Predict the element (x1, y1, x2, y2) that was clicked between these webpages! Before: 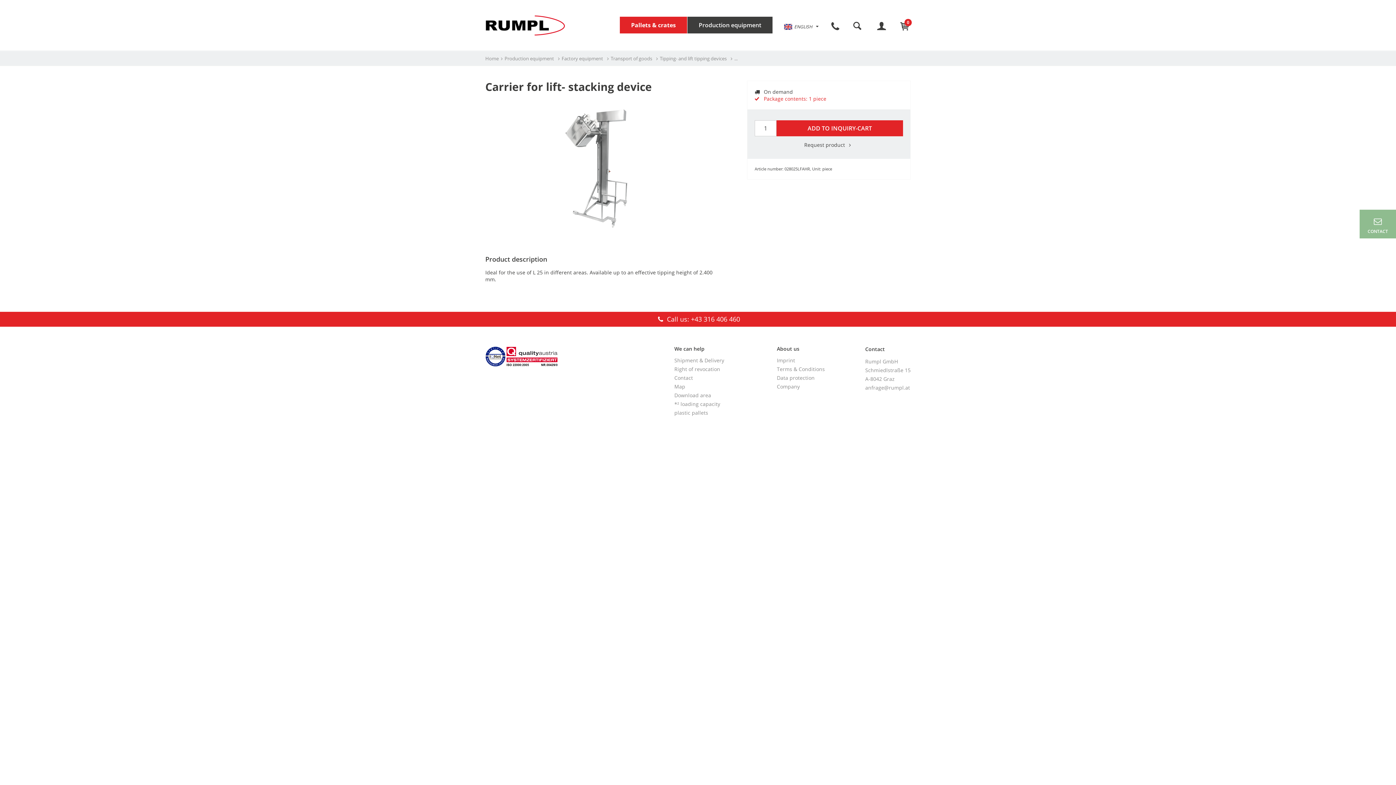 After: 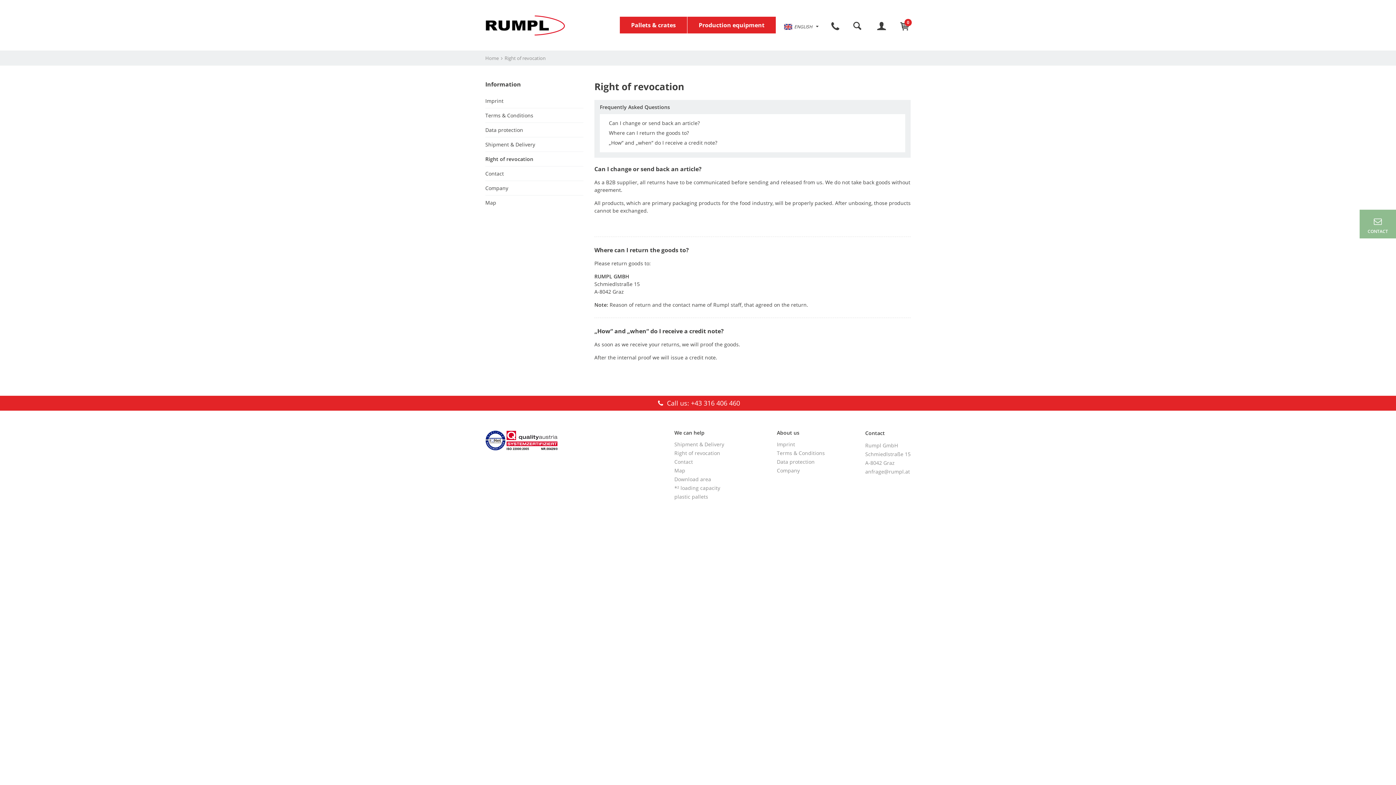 Action: label: Right of revocation bbox: (674, 365, 720, 372)